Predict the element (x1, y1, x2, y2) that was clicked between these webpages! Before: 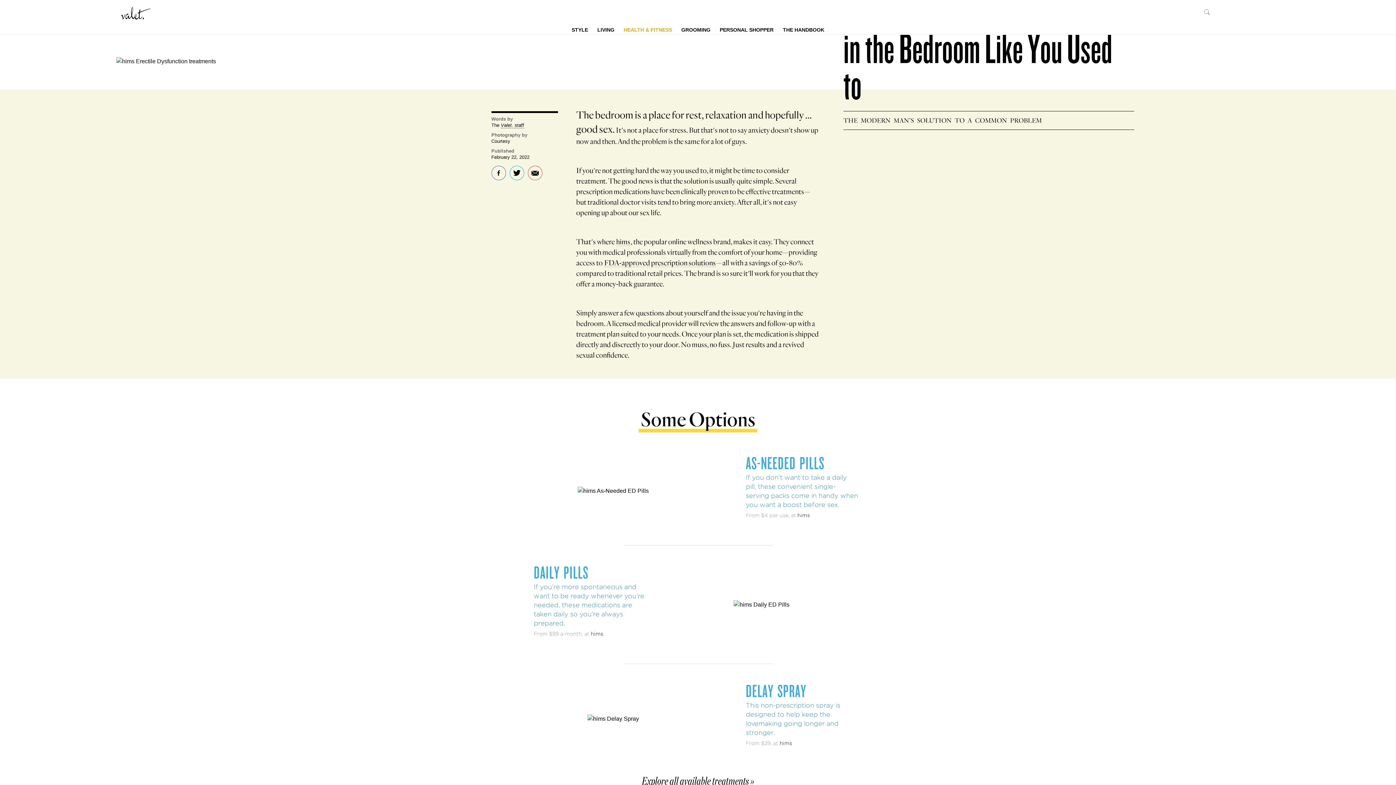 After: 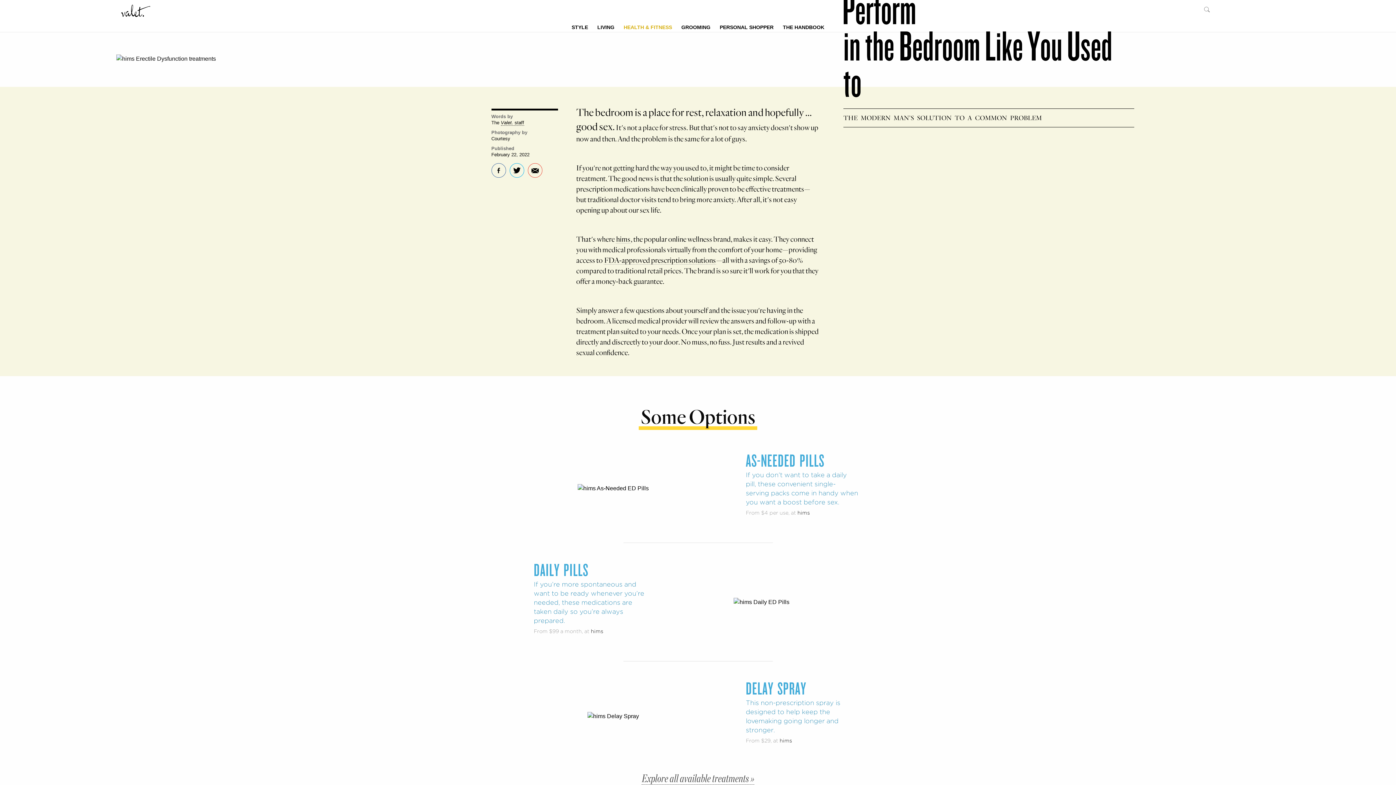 Action: label: Explore all available treatments » bbox: (641, 774, 754, 788)